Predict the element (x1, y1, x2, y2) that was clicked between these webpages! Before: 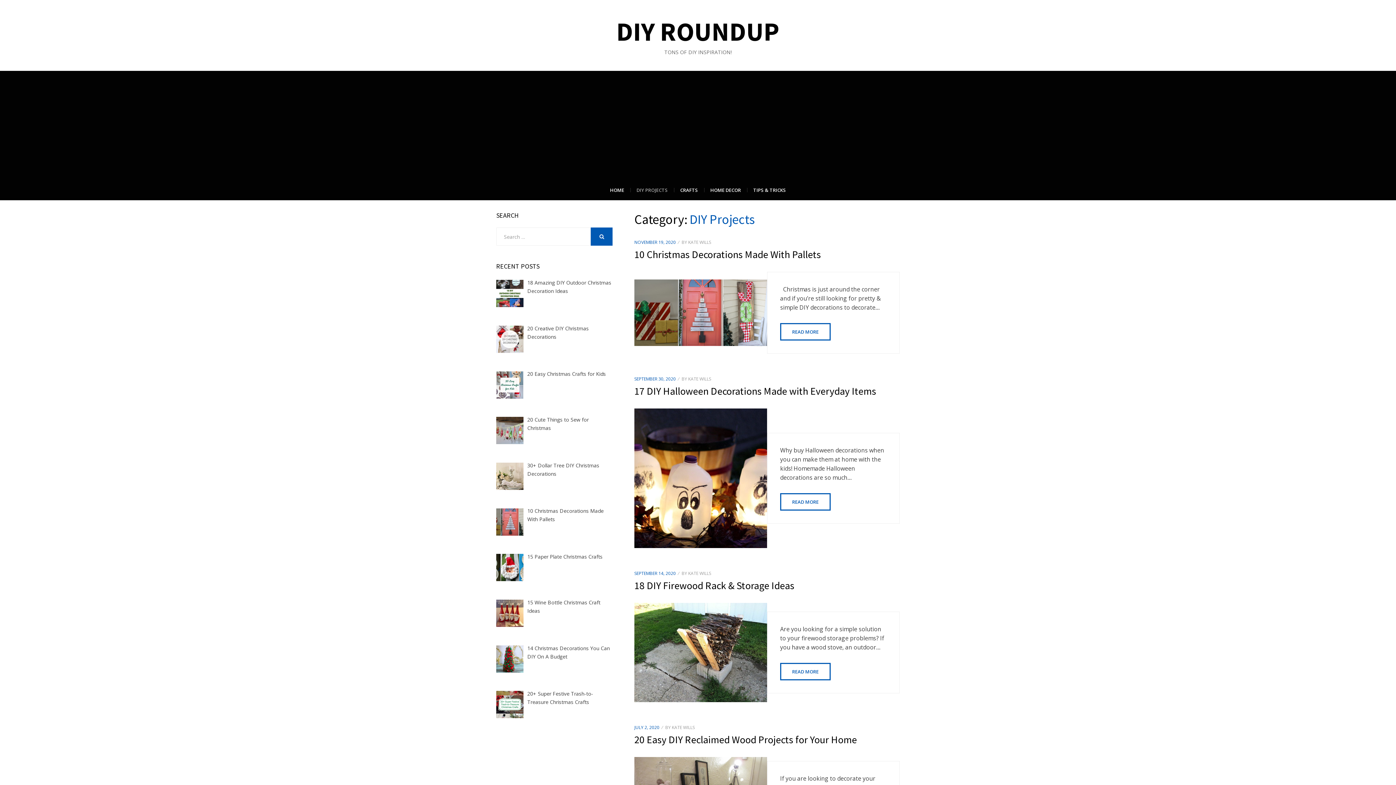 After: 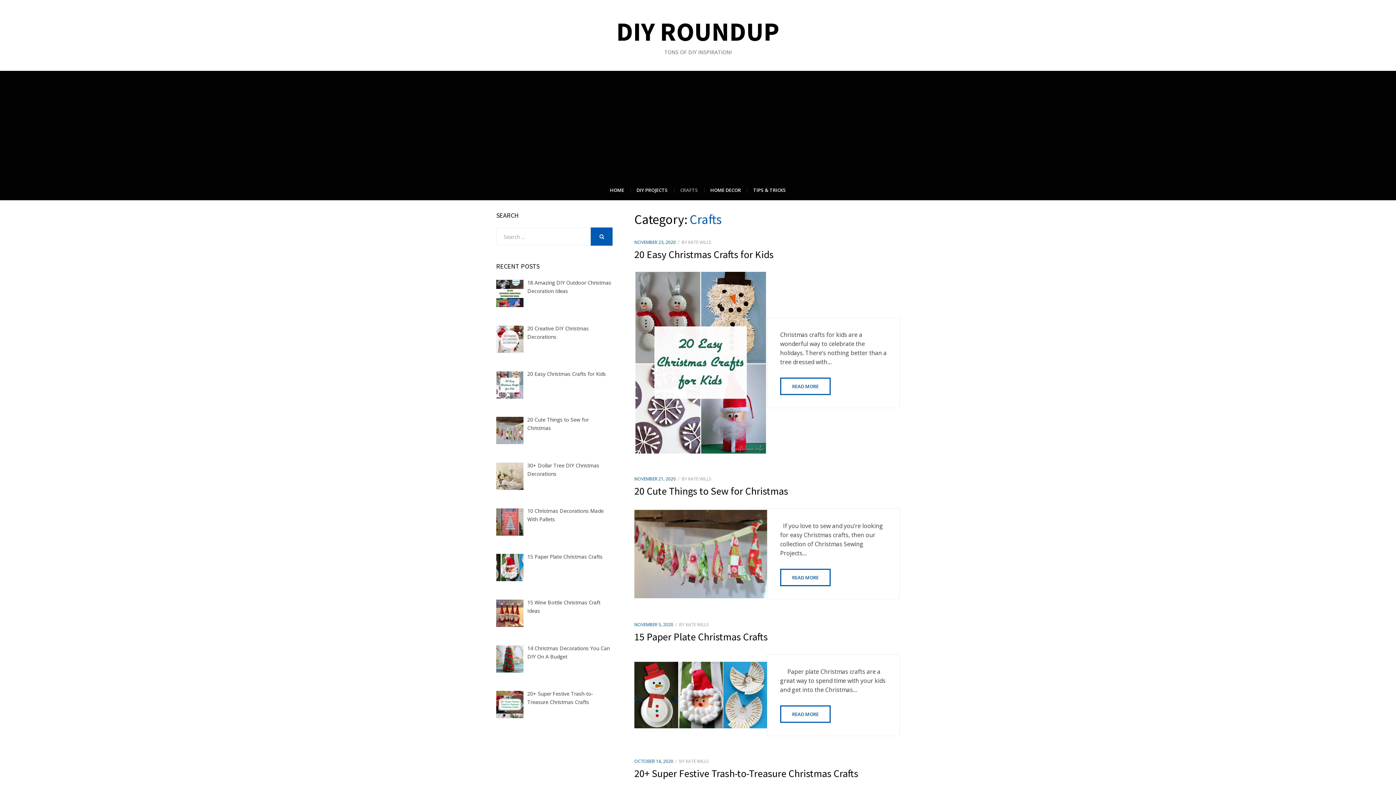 Action: label: CRAFTS bbox: (674, 180, 704, 200)